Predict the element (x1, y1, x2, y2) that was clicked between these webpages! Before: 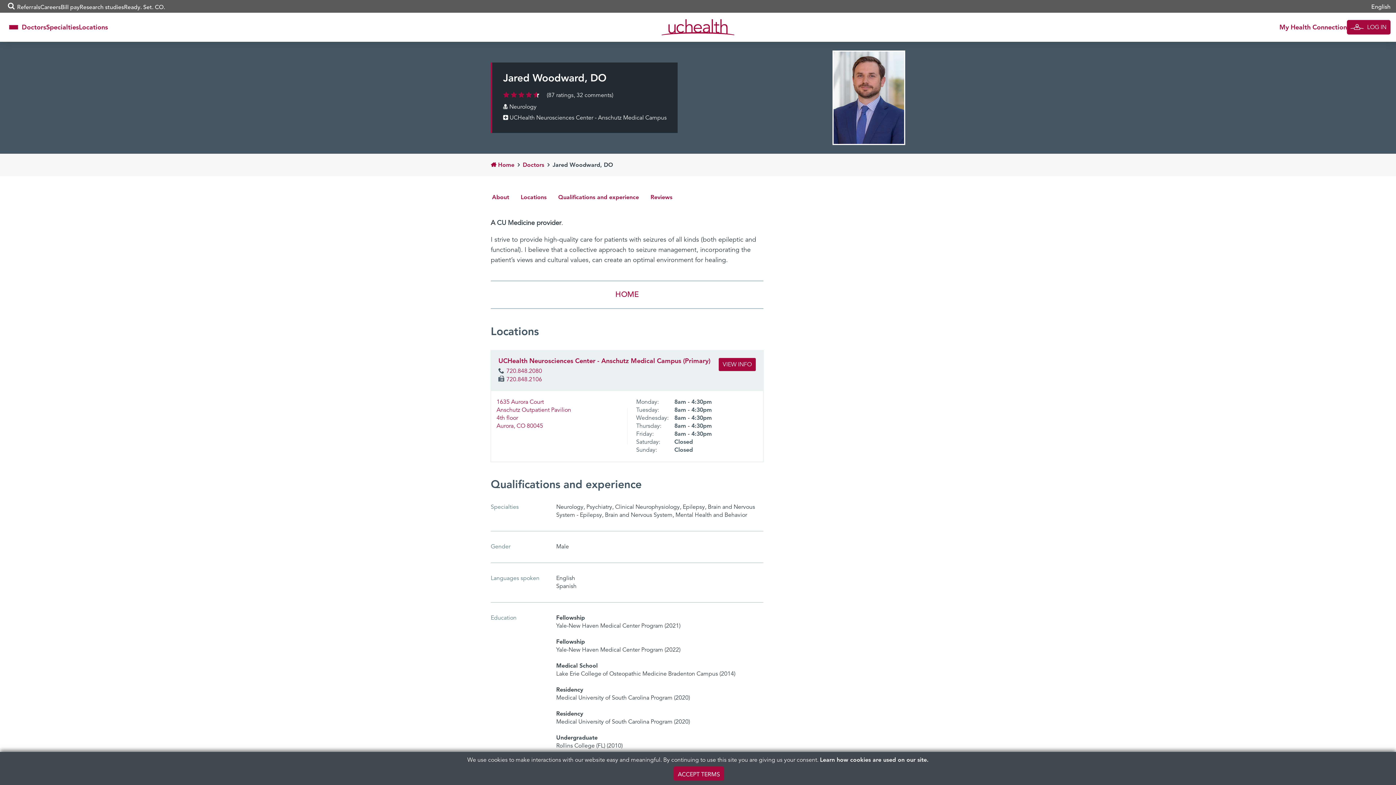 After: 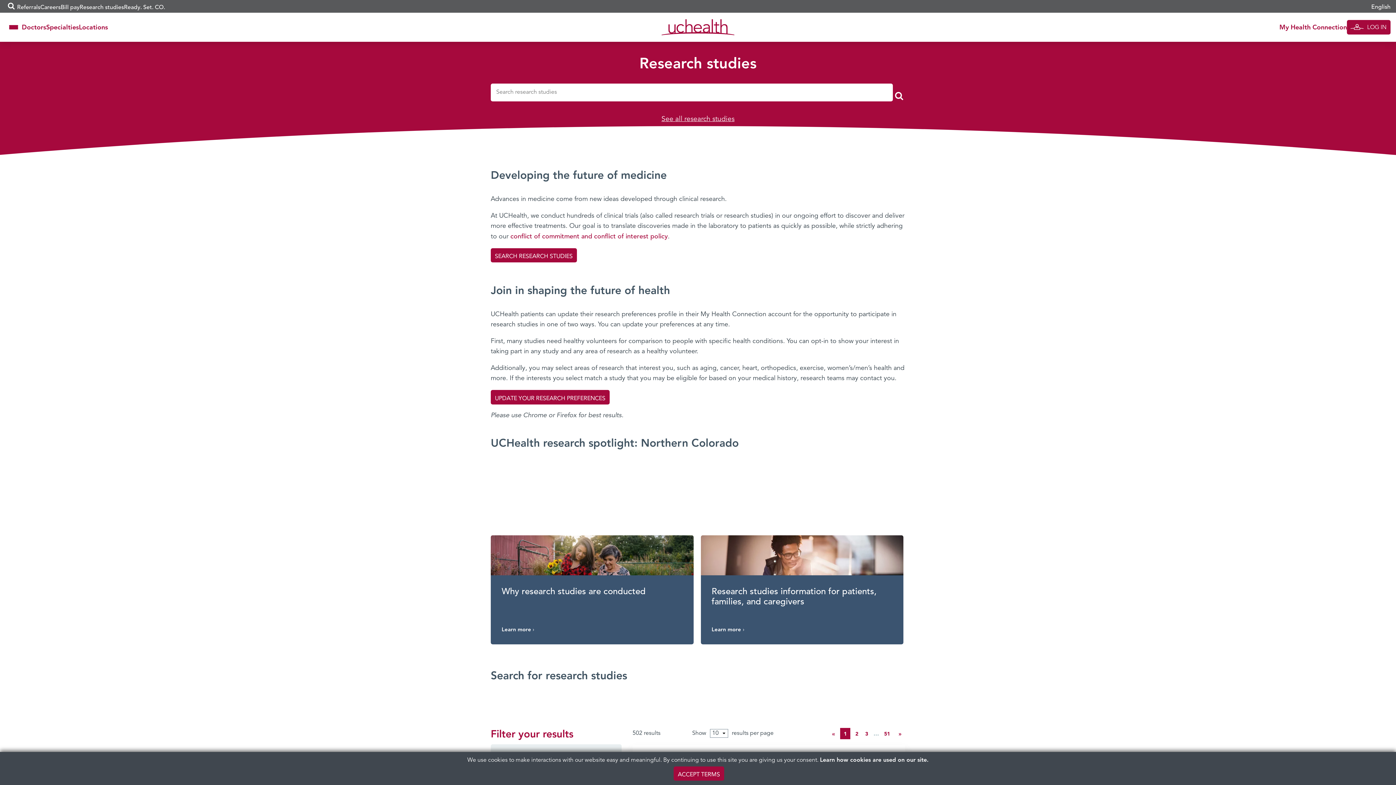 Action: label: Research studies bbox: (79, 3, 124, 10)